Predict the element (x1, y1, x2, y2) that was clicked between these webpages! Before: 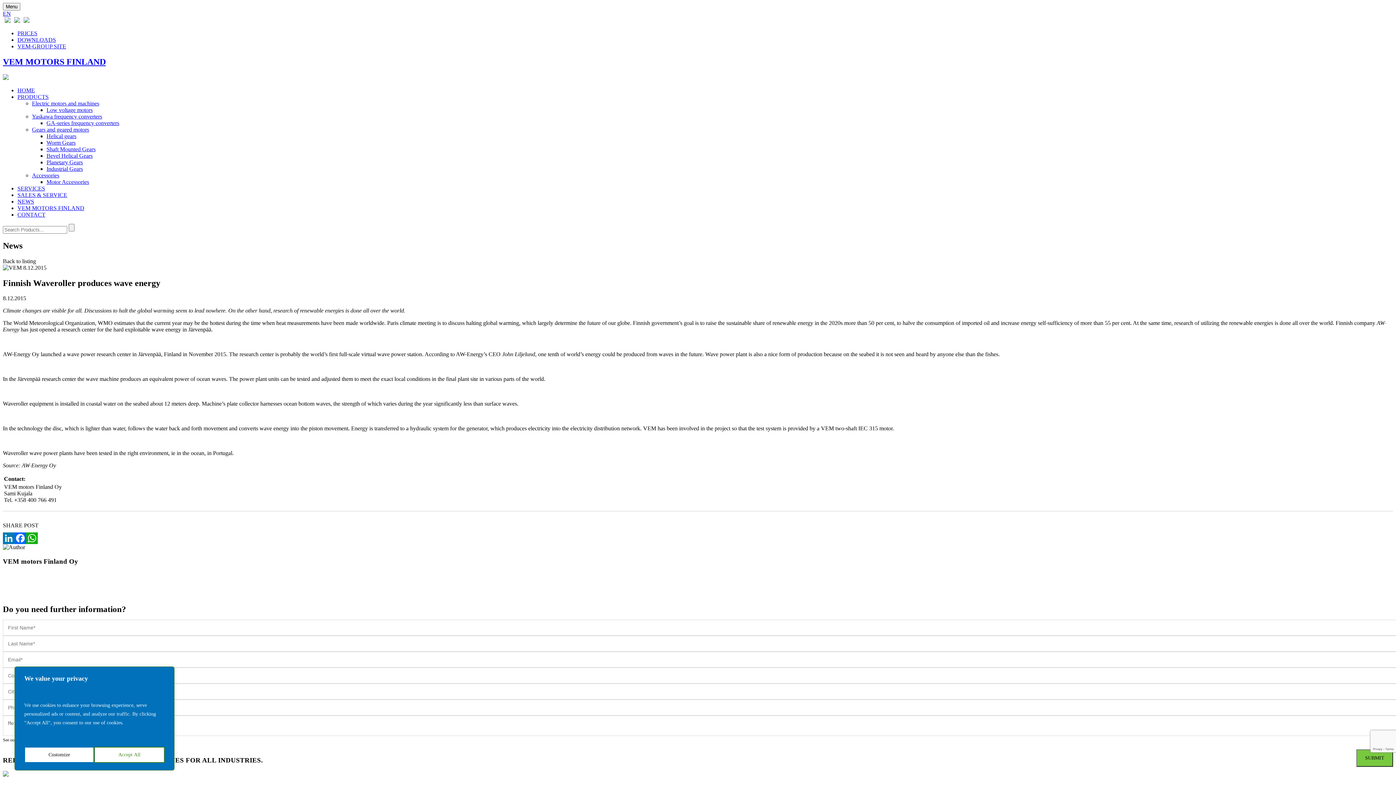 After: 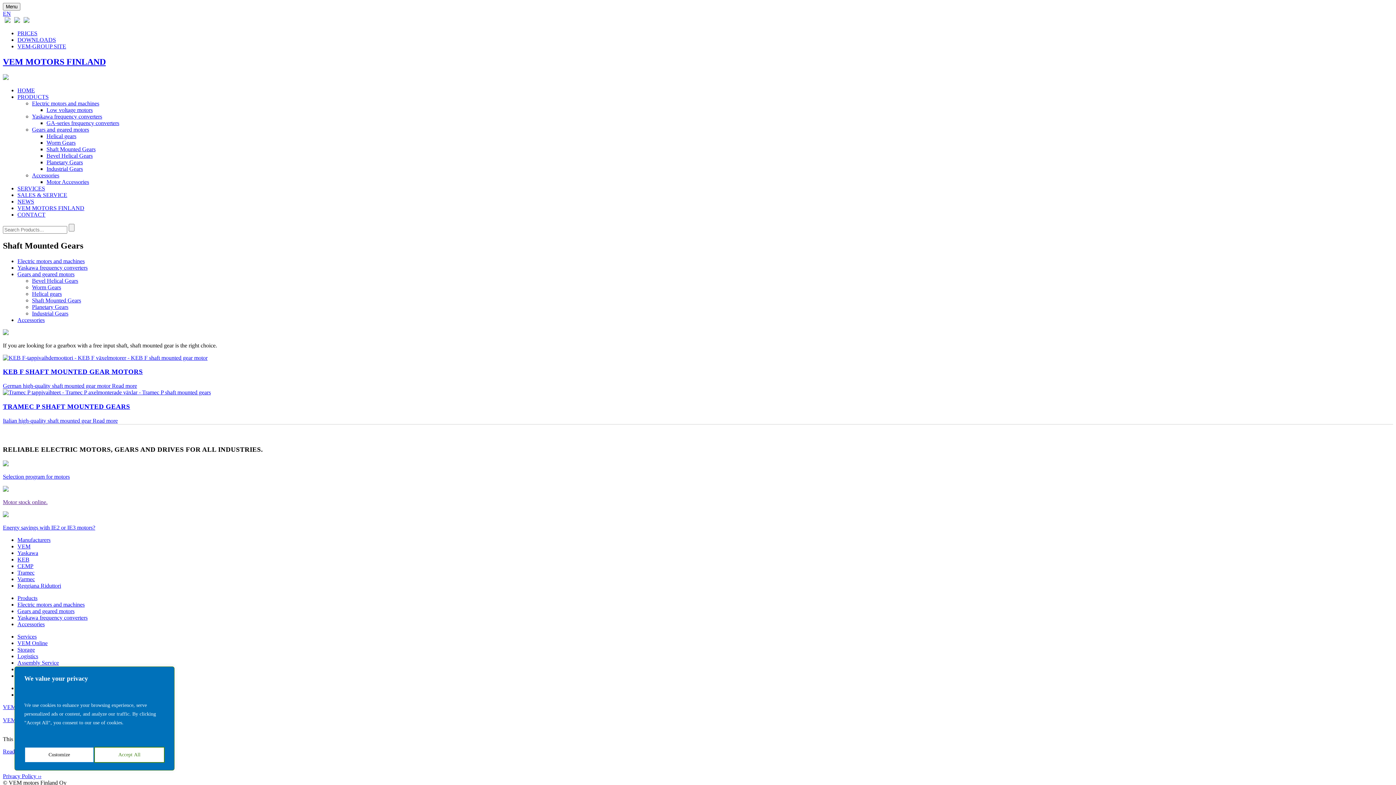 Action: label: Shaft Mounted Gears bbox: (46, 146, 95, 152)